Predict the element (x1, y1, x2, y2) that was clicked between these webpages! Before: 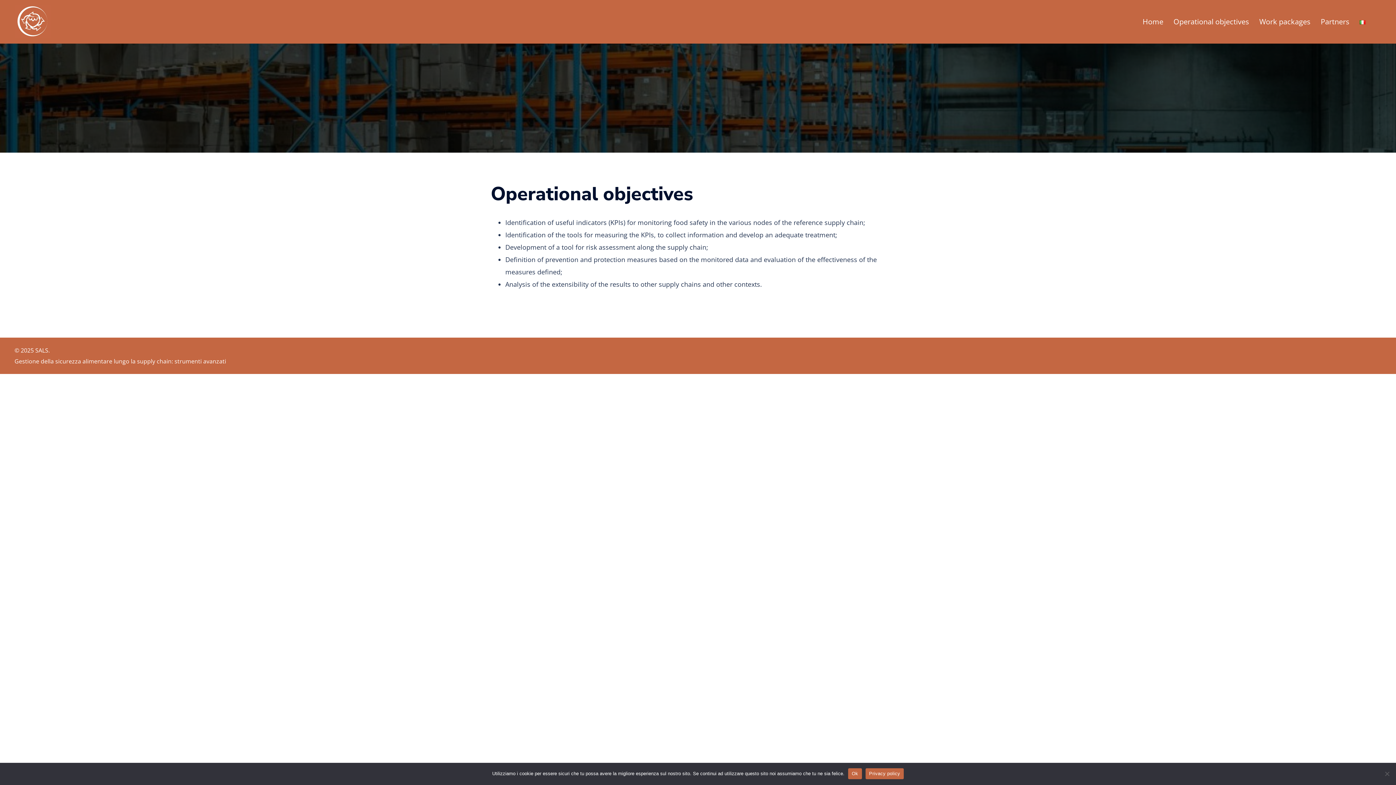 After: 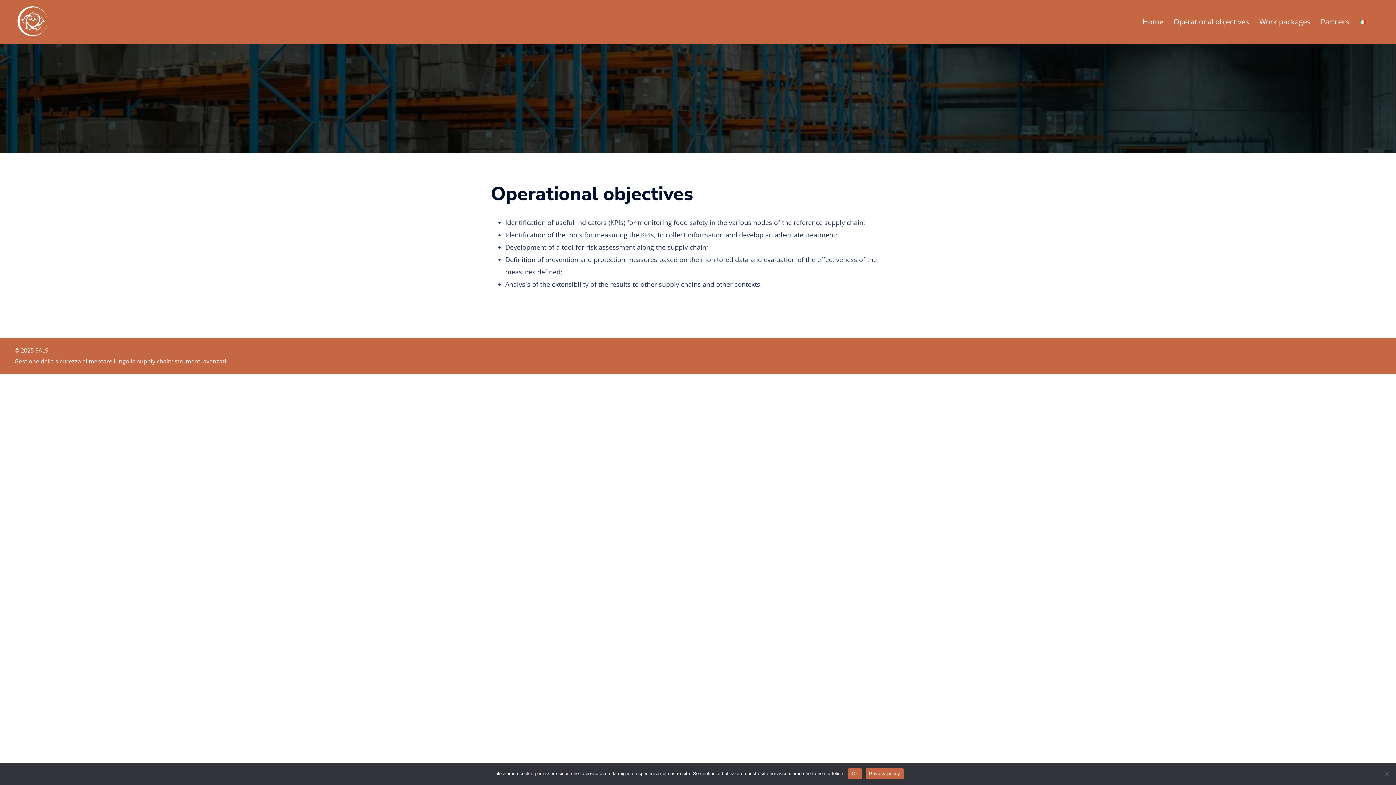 Action: bbox: (865, 768, 904, 779) label: Privacy policy